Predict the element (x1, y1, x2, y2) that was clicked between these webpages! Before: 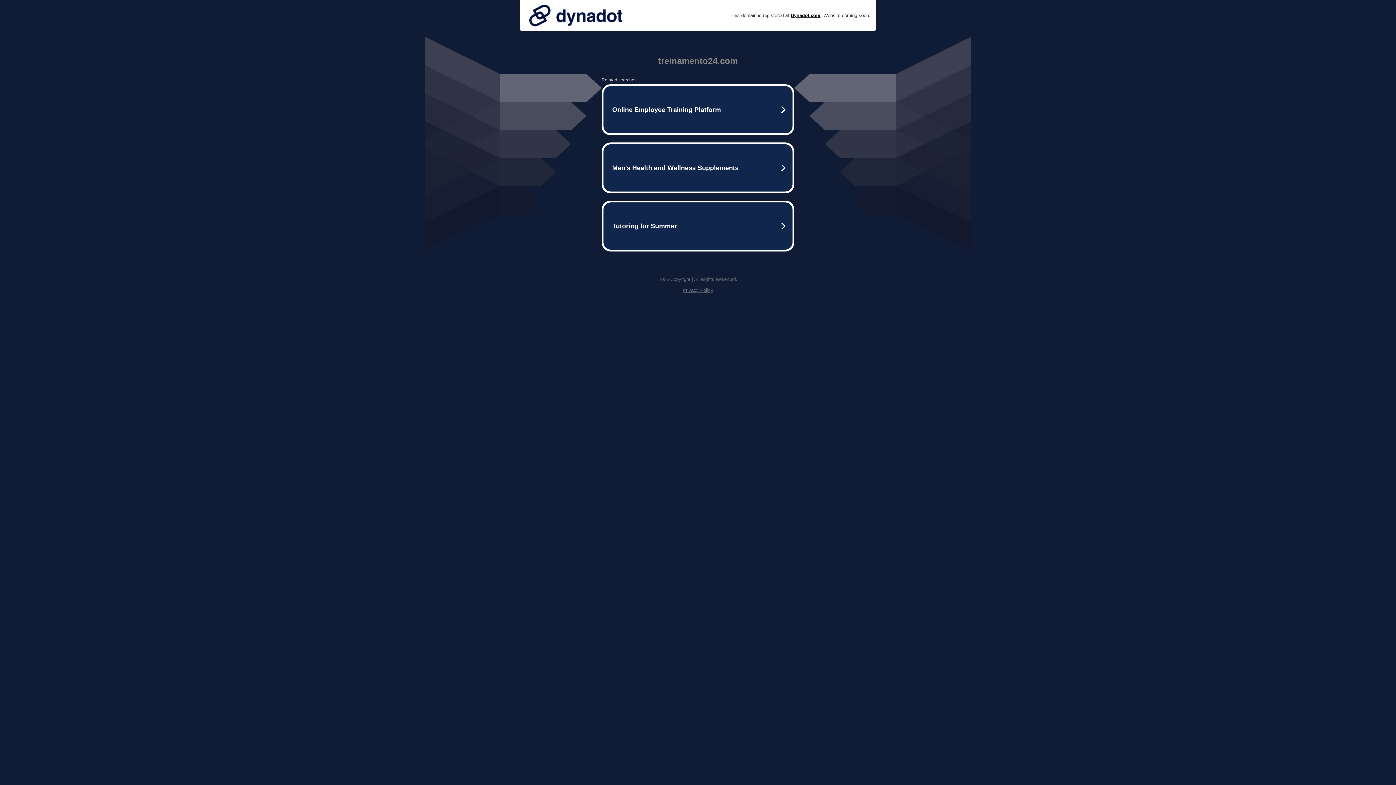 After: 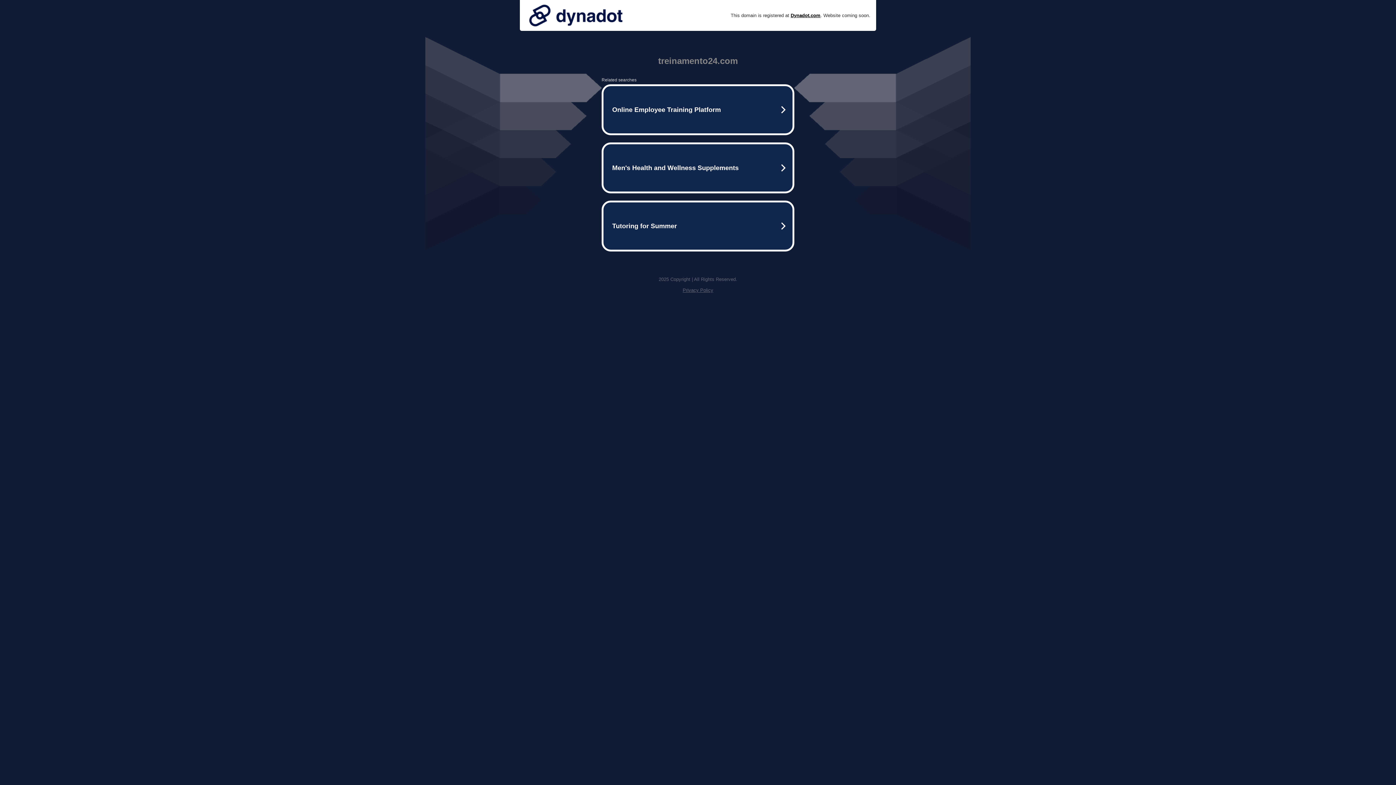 Action: bbox: (525, 0, 626, 30)